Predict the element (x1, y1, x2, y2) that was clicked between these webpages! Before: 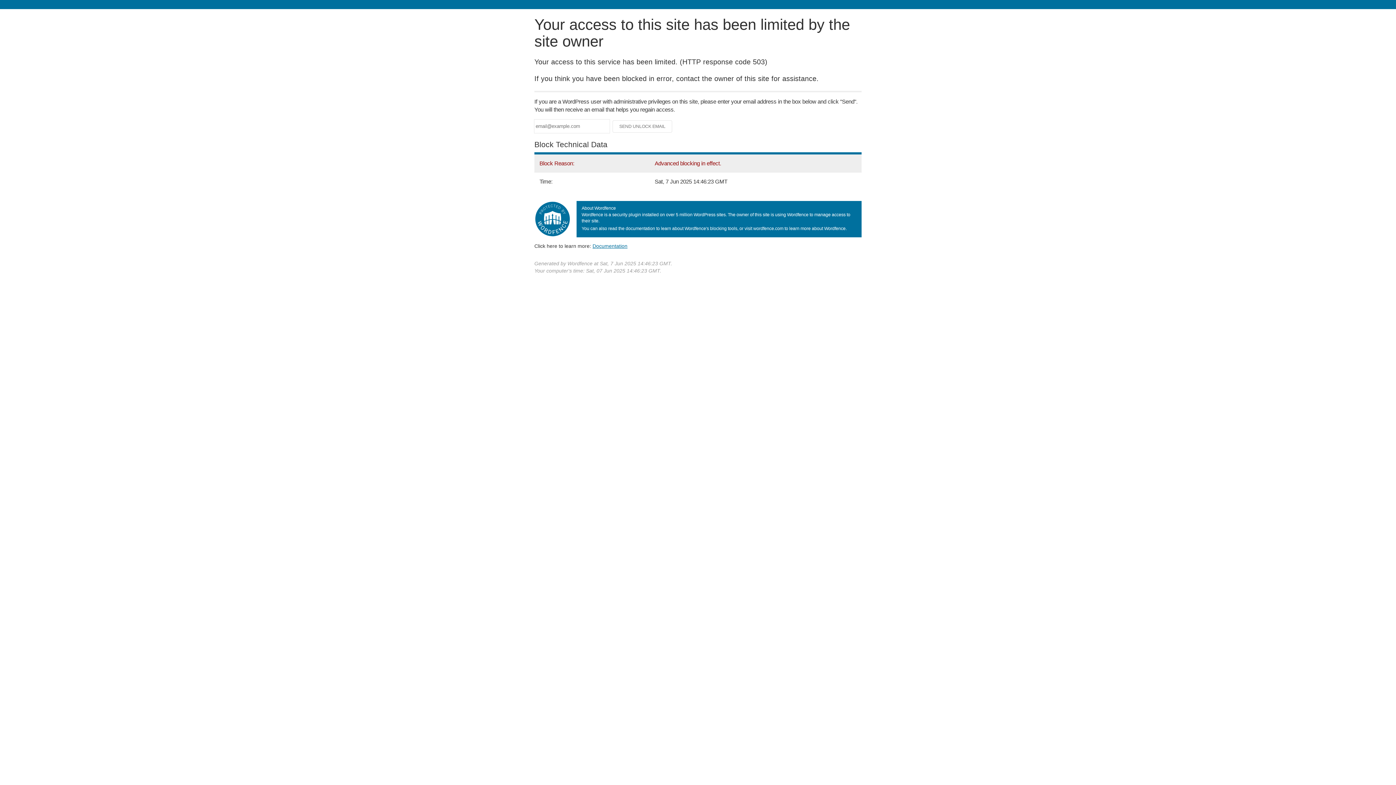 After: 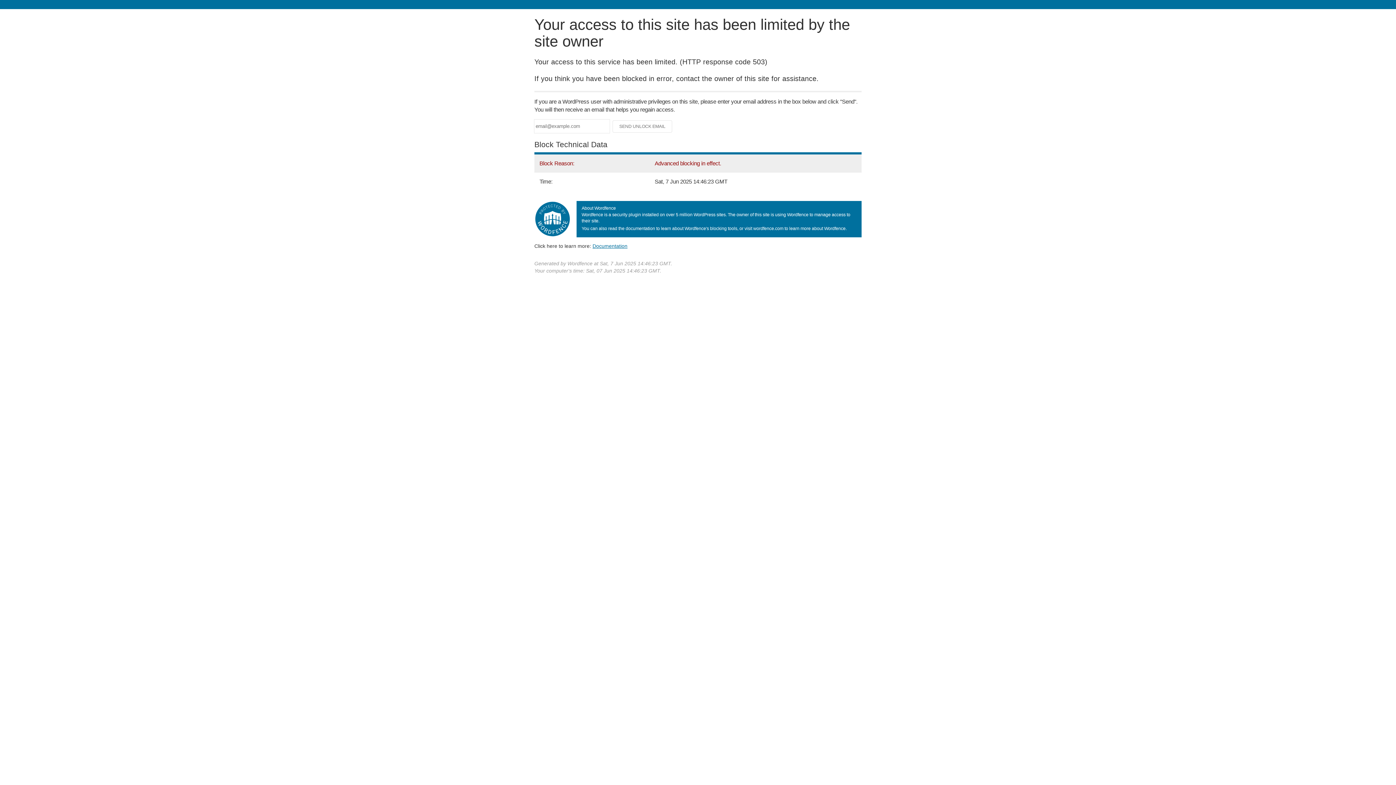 Action: label: Documentation bbox: (592, 243, 627, 248)